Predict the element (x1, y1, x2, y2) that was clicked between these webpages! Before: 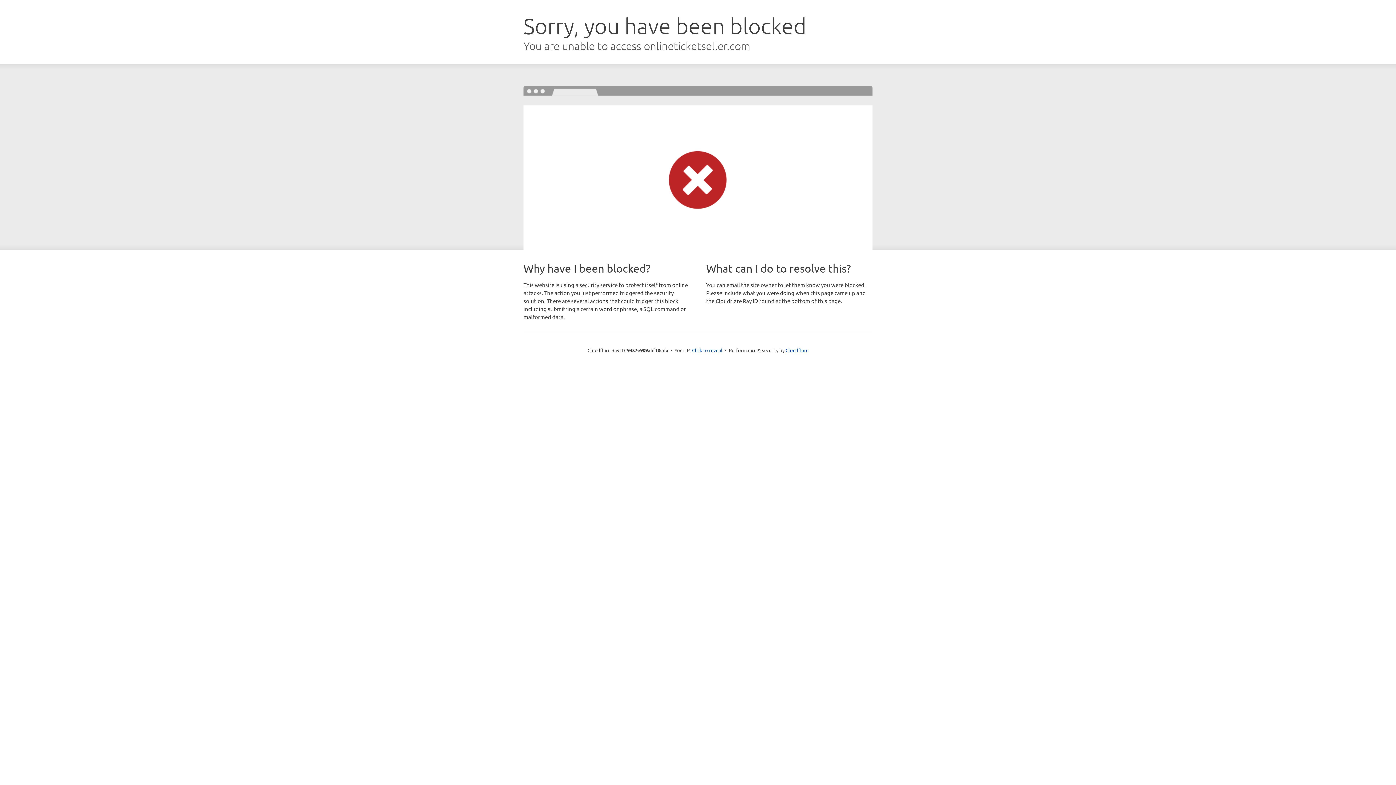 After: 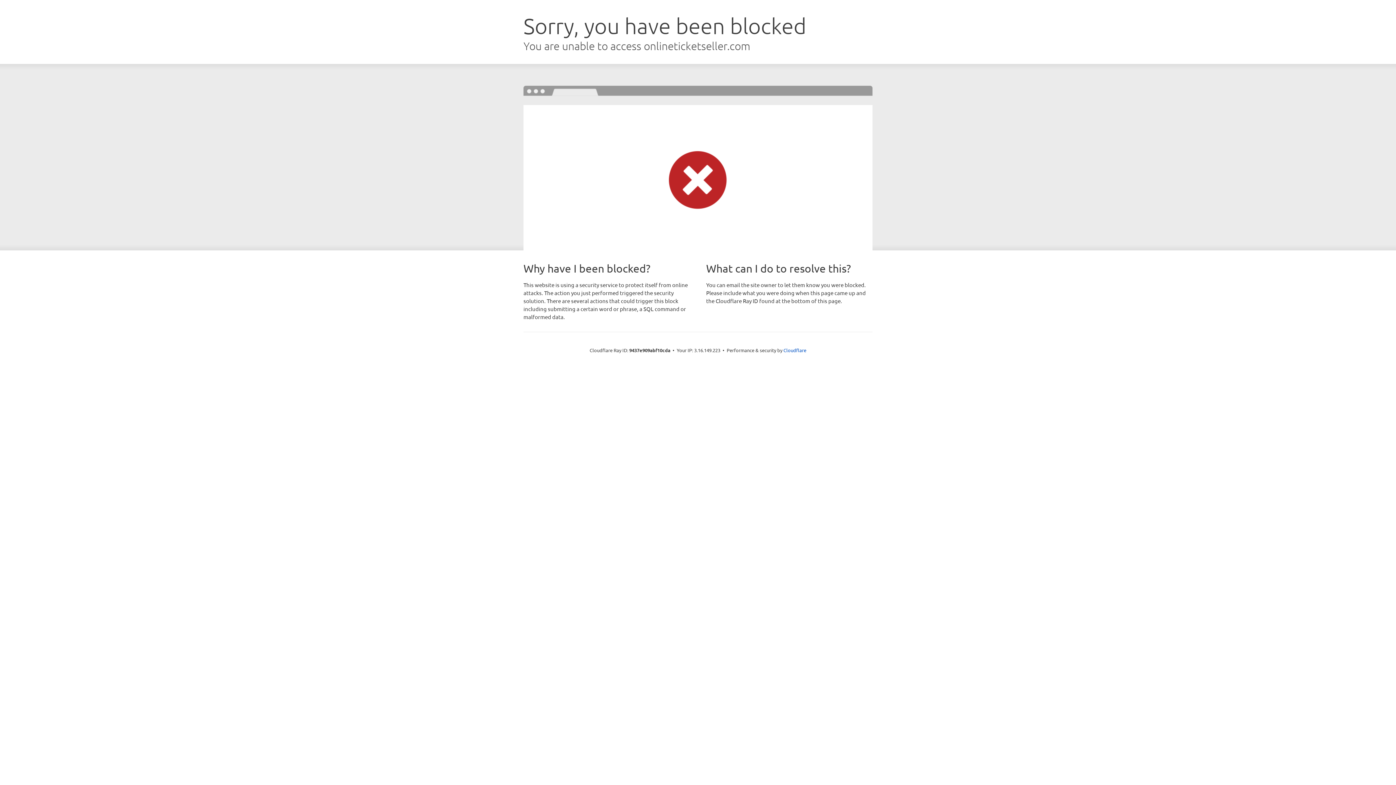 Action: bbox: (692, 346, 722, 353) label: Click to reveal